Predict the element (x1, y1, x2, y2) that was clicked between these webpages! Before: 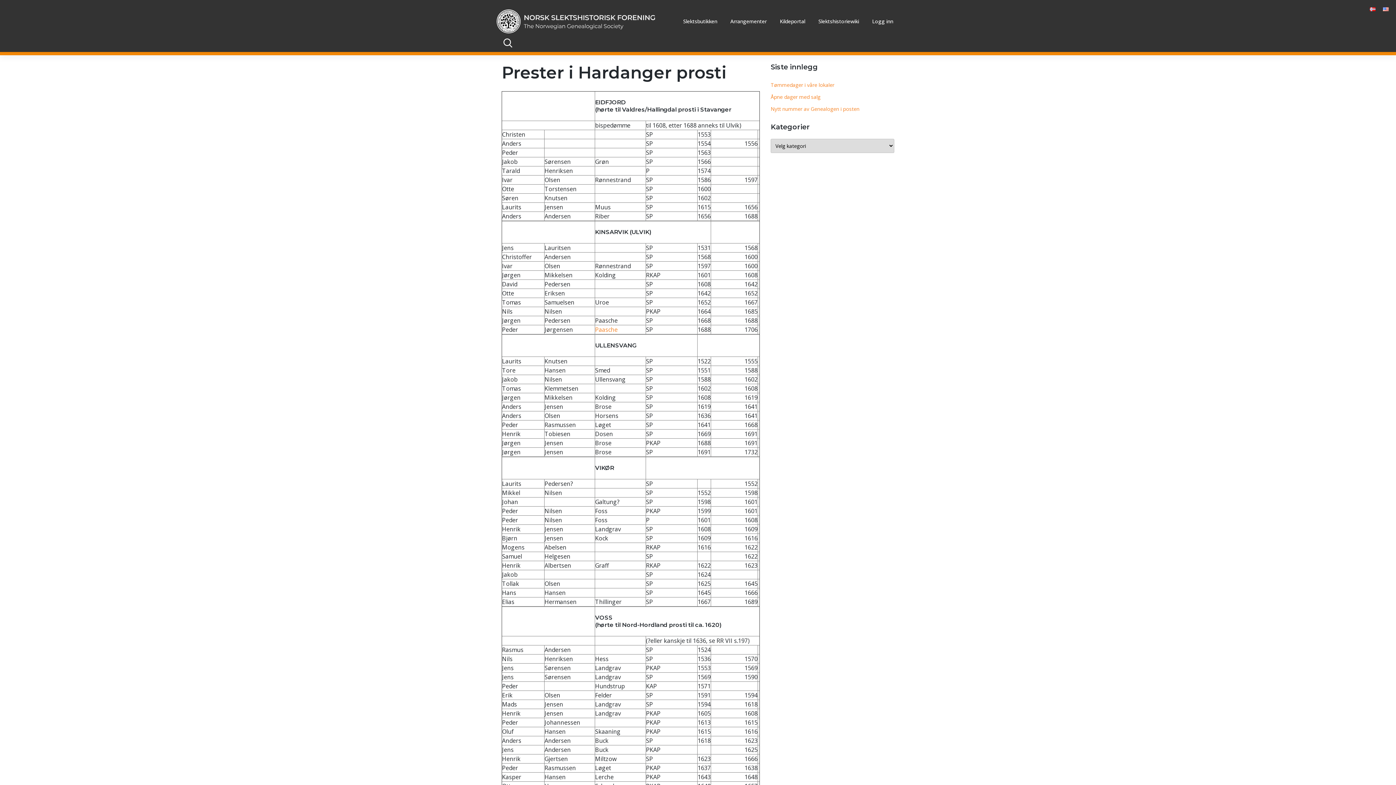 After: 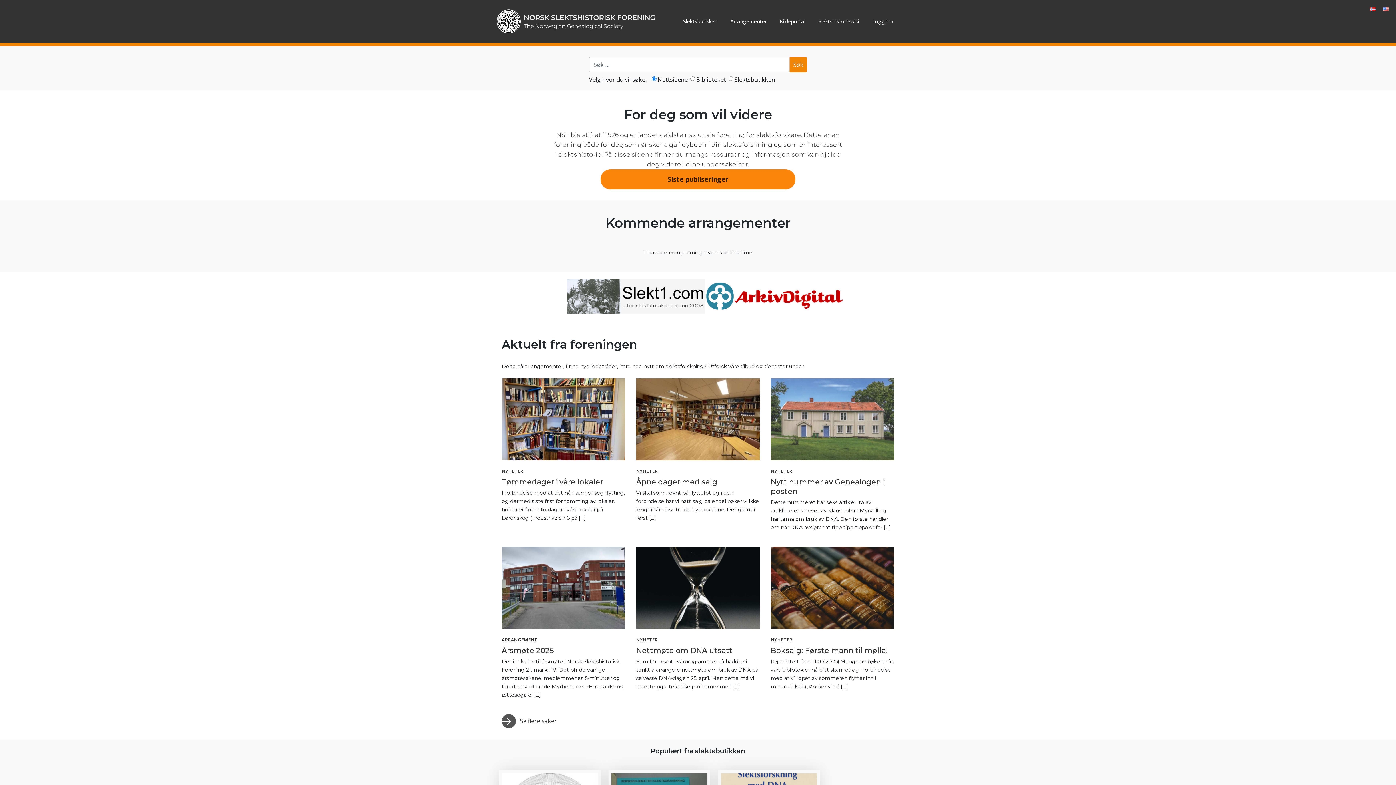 Action: bbox: (496, 16, 657, 24)